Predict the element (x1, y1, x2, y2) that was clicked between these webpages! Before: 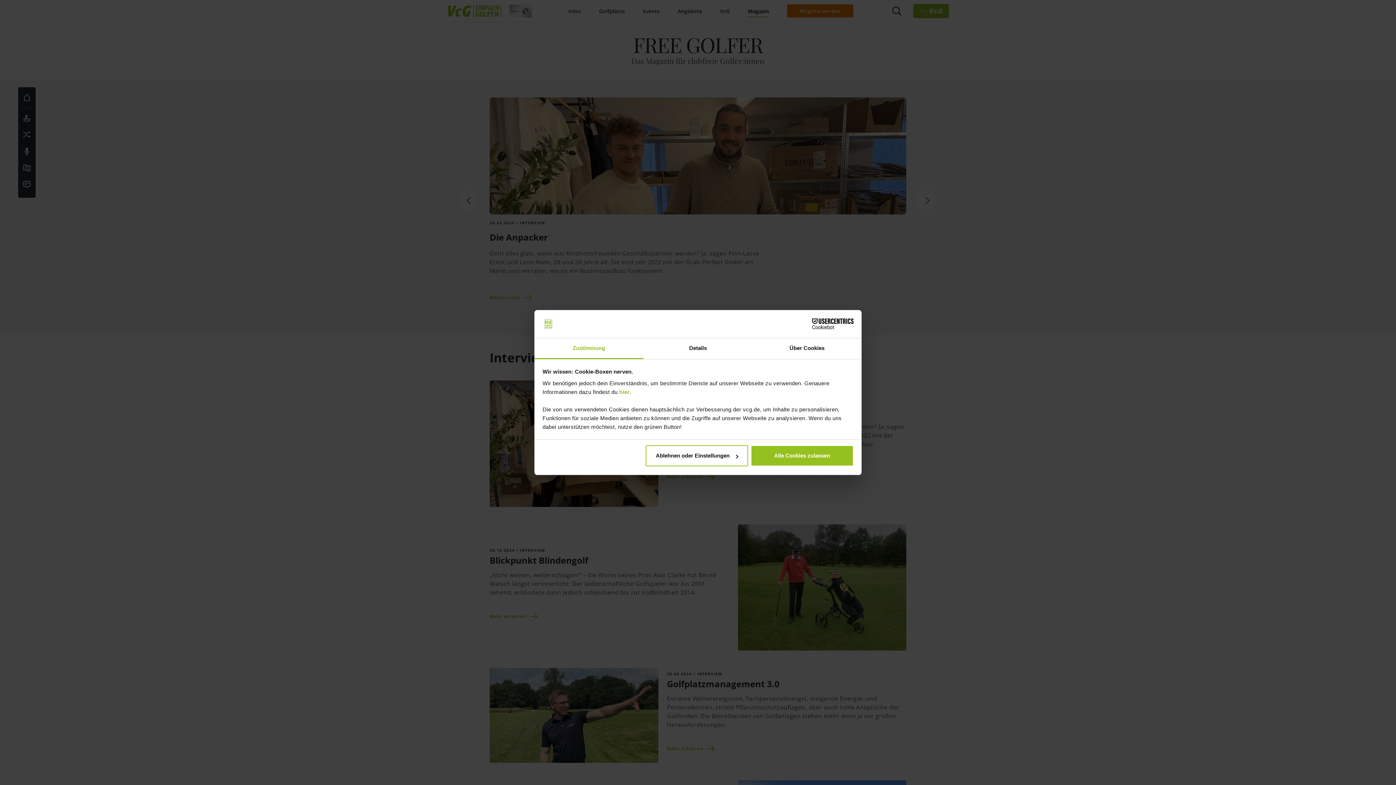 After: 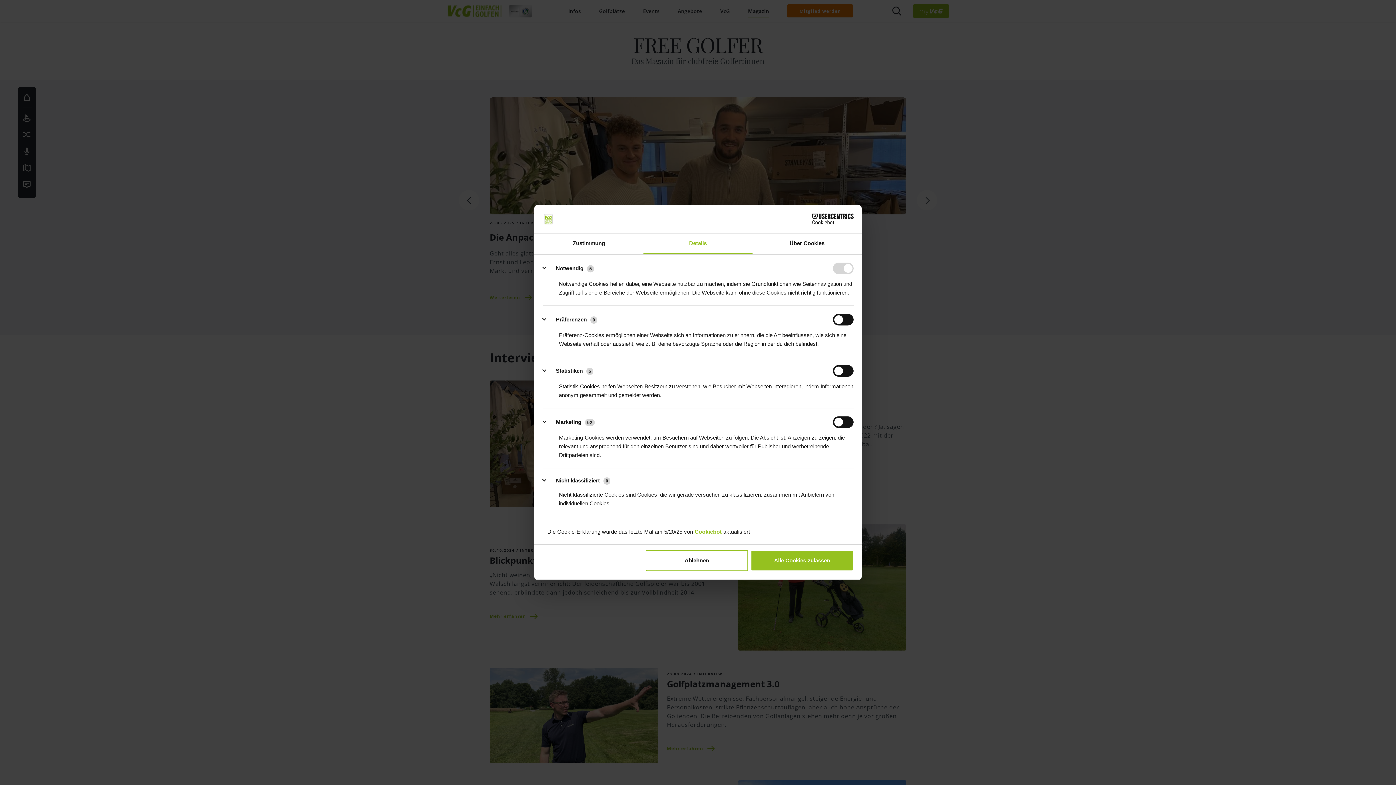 Action: label: Details bbox: (643, 338, 752, 359)